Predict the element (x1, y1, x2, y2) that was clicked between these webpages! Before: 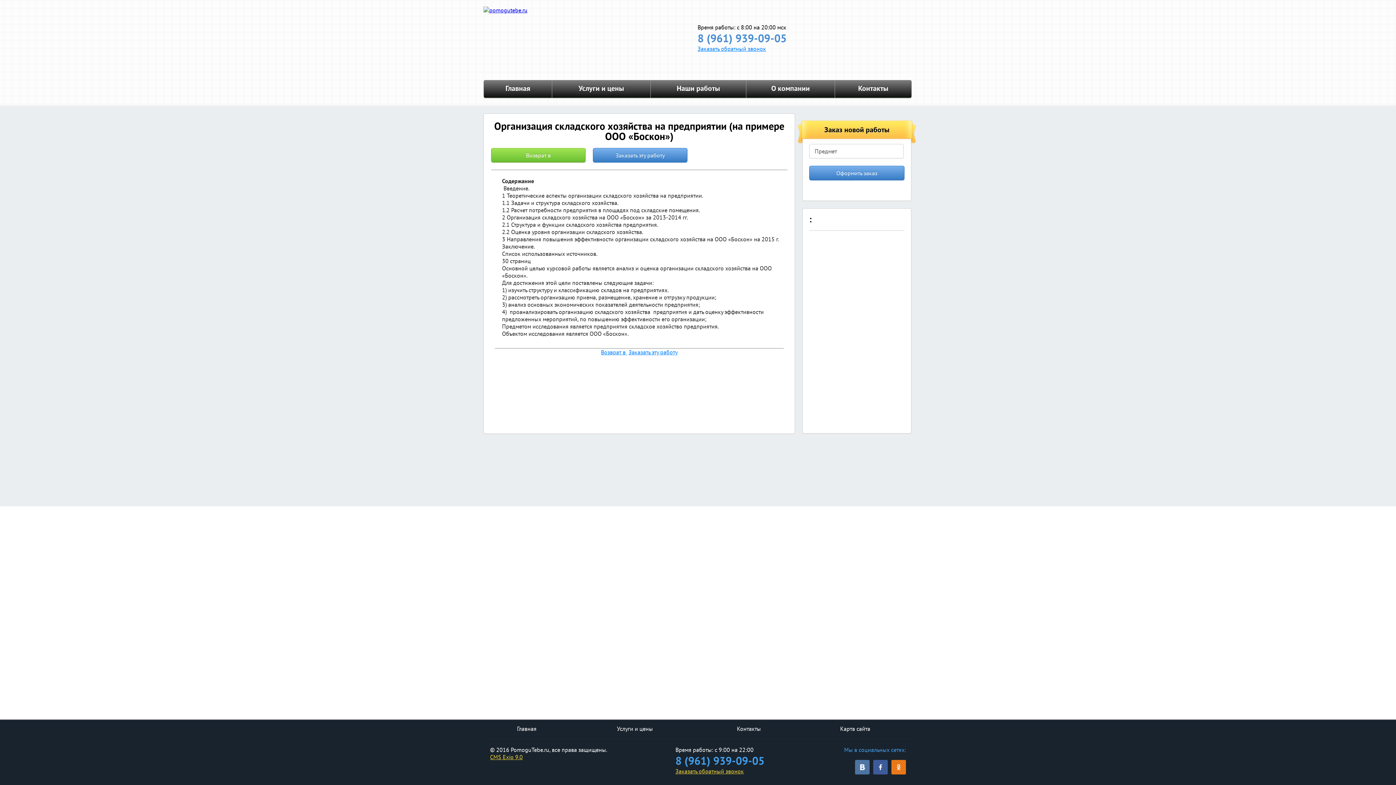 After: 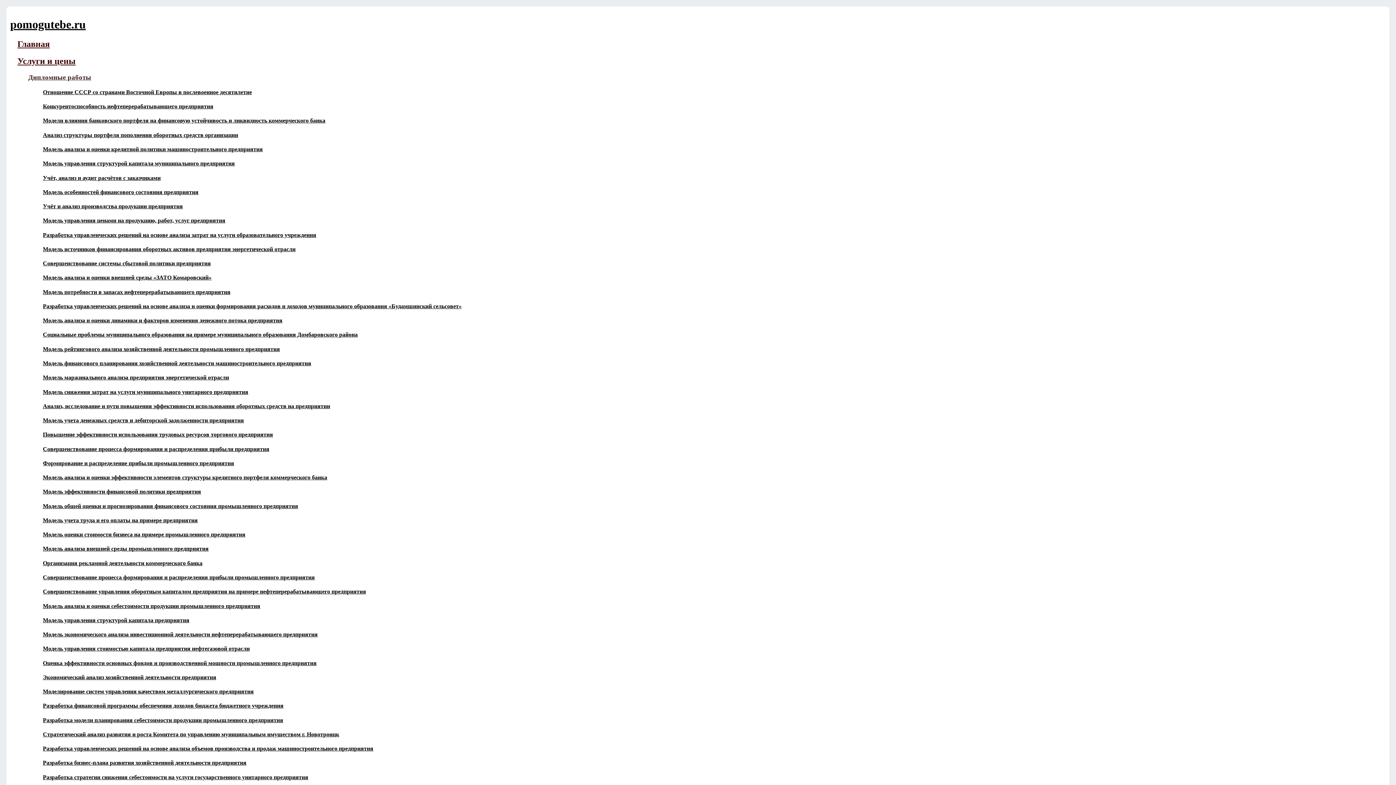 Action: bbox: (840, 725, 870, 732) label: Карта сайта